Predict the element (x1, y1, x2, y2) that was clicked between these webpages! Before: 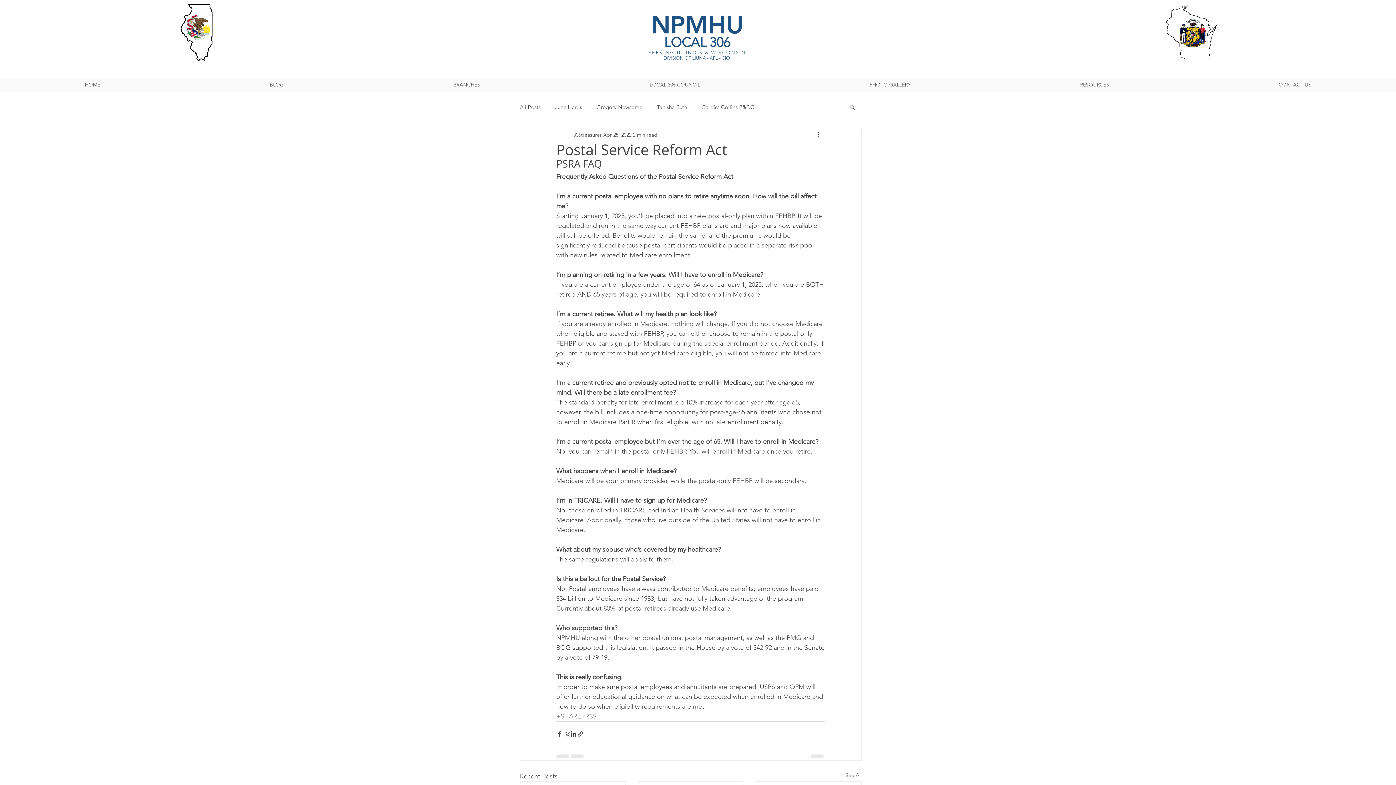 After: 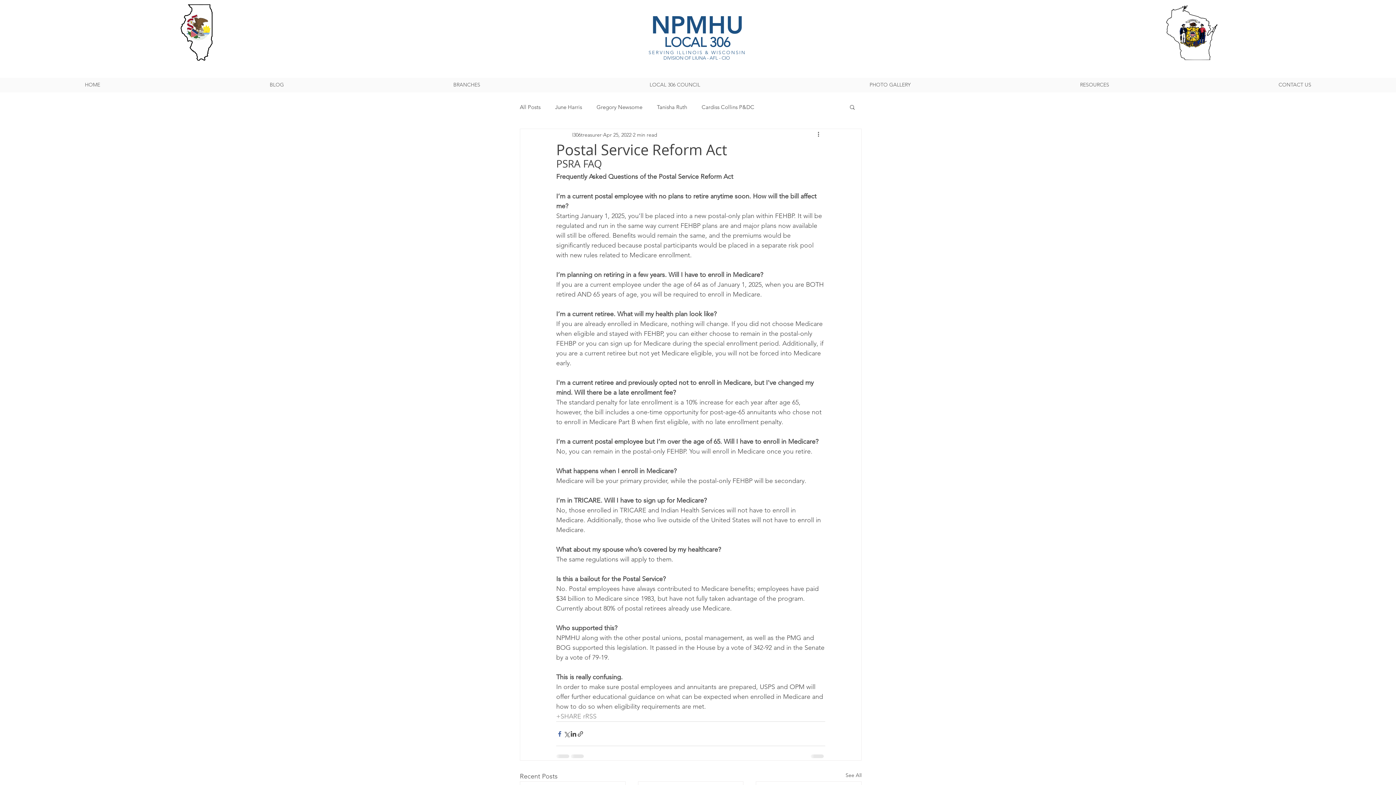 Action: bbox: (556, 730, 563, 737) label: Share via Facebook